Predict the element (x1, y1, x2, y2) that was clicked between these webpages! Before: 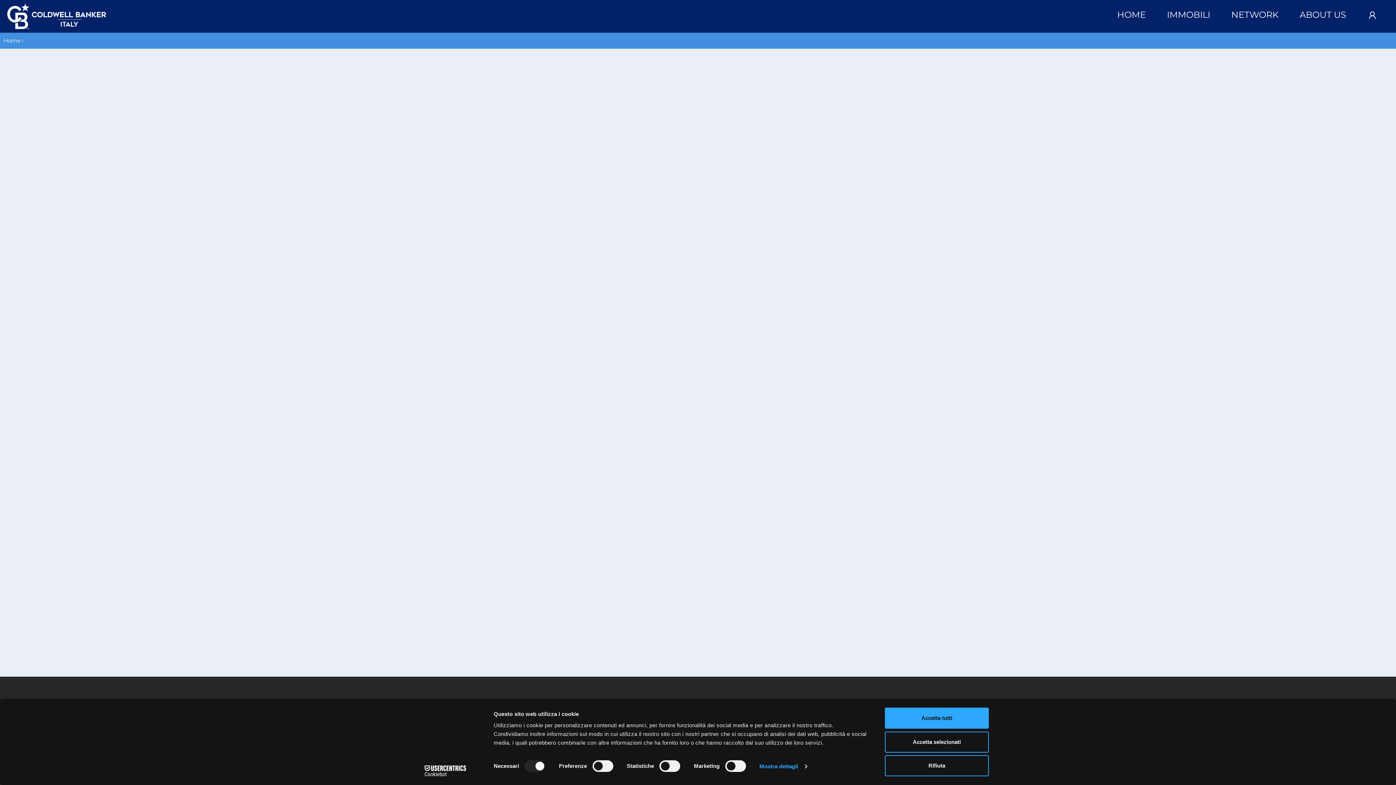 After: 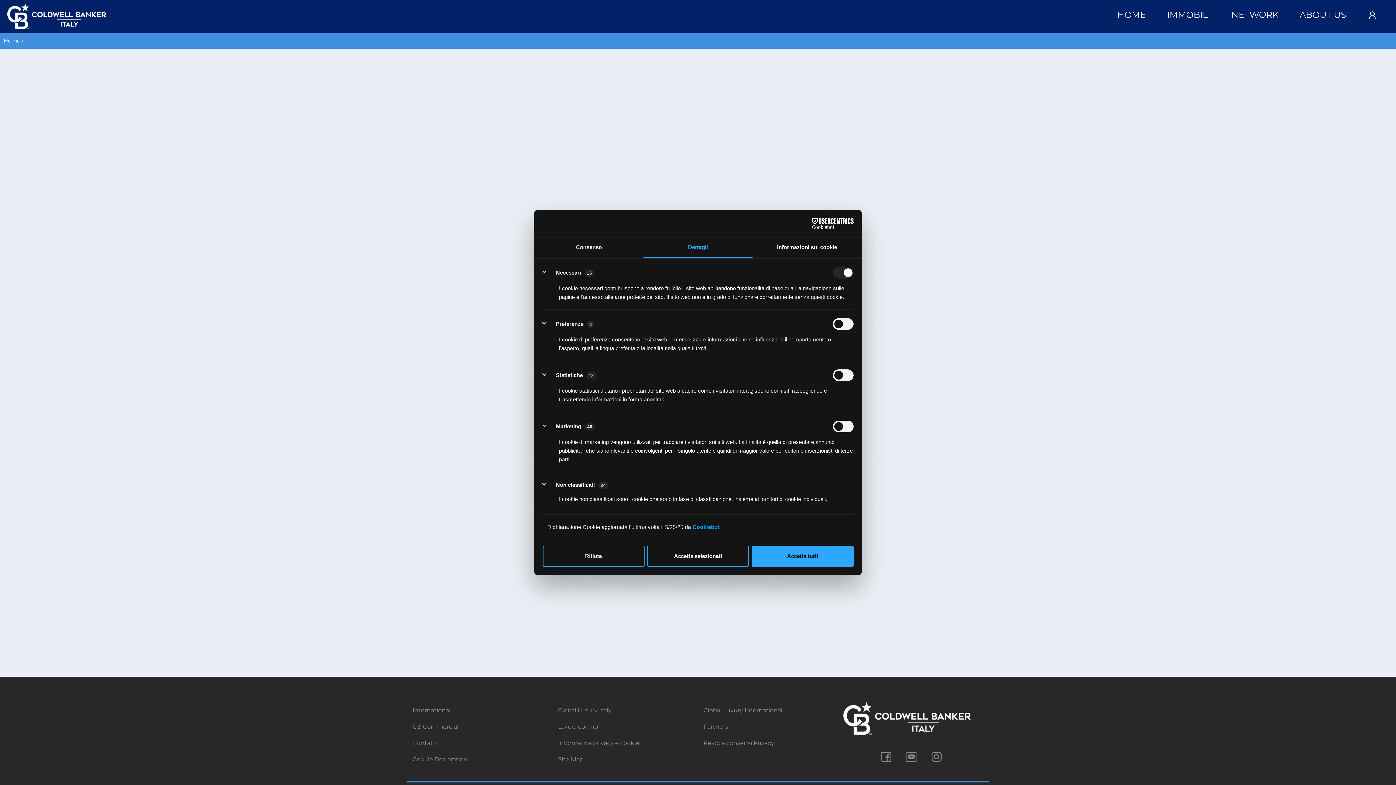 Action: label: Mostra dettagli bbox: (759, 761, 806, 772)